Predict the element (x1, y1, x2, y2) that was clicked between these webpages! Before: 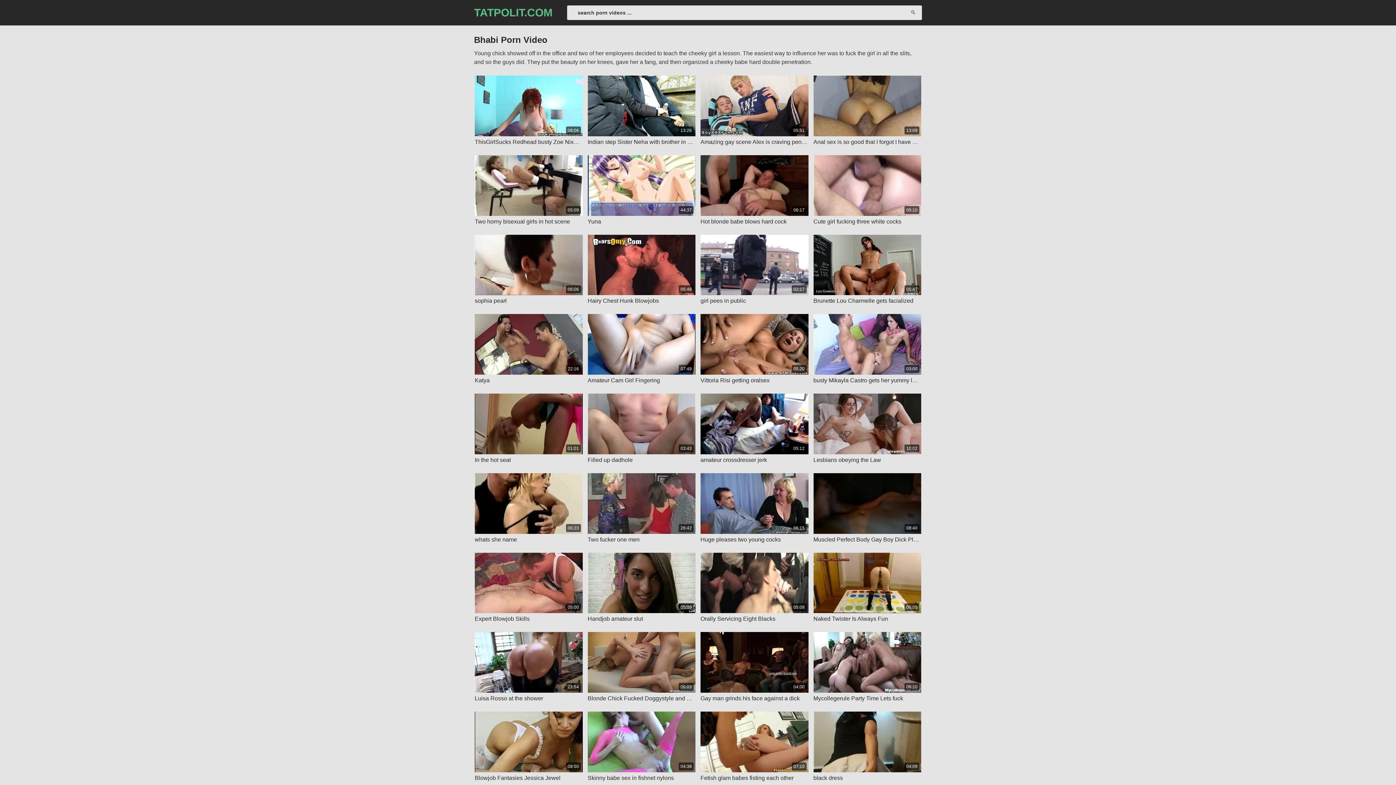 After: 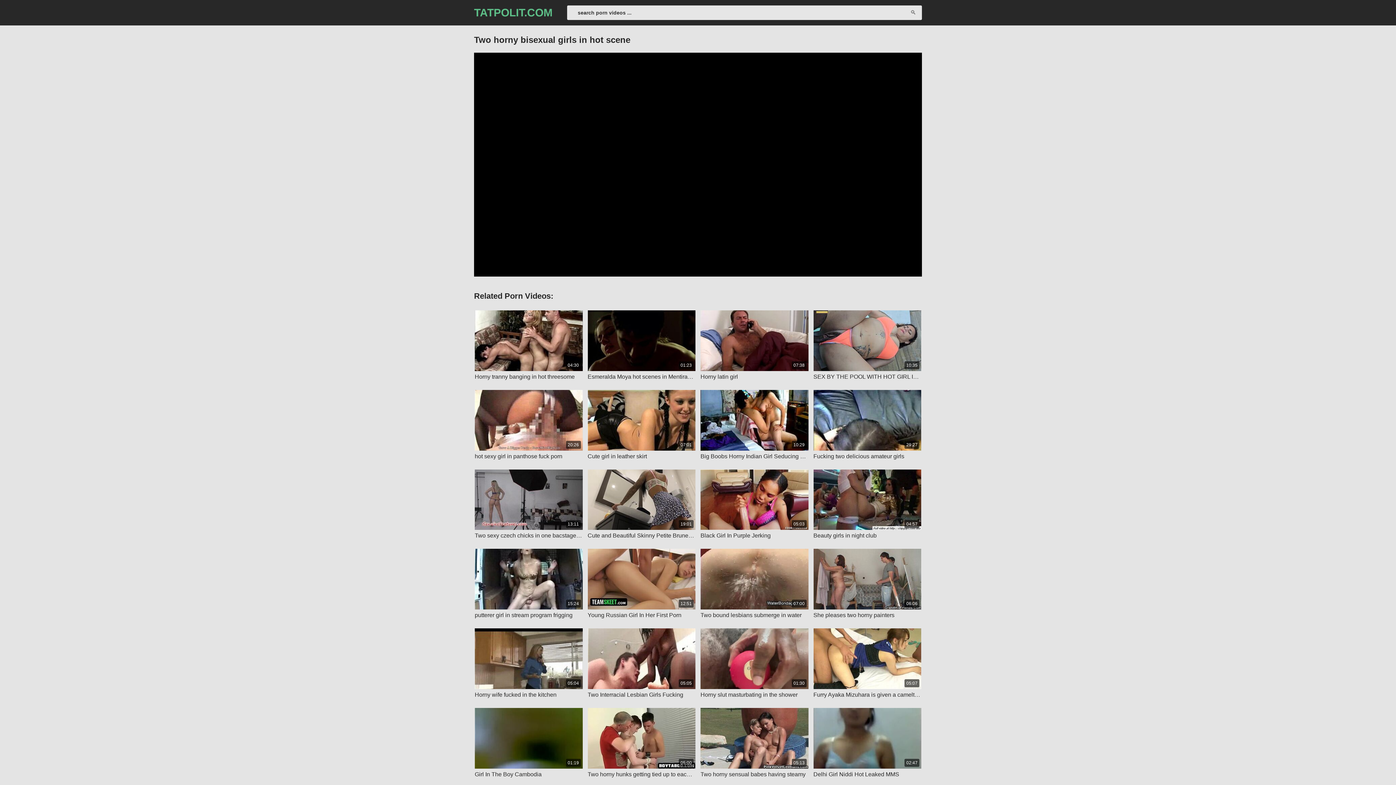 Action: bbox: (474, 155, 582, 225) label: 05:09

Two horny bisexual girls in hot scene